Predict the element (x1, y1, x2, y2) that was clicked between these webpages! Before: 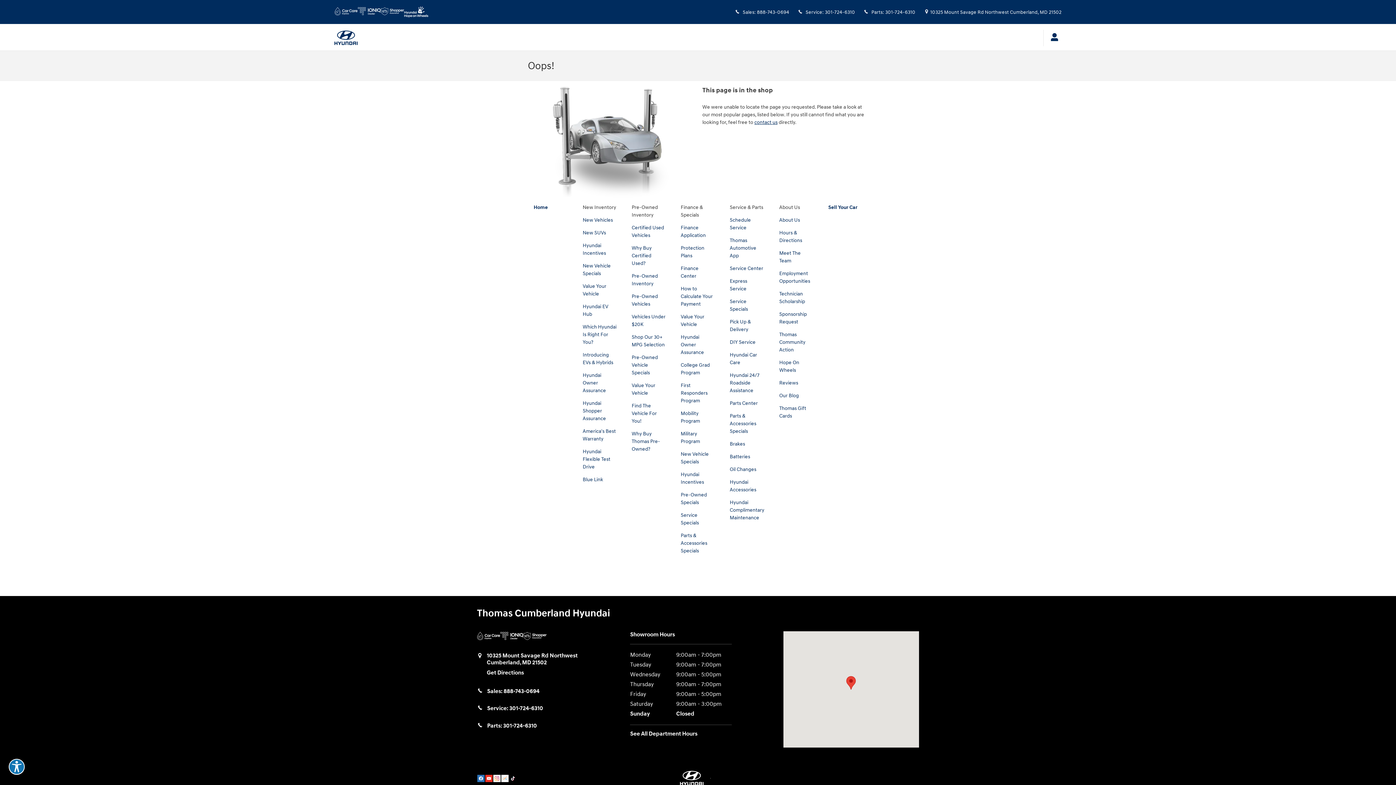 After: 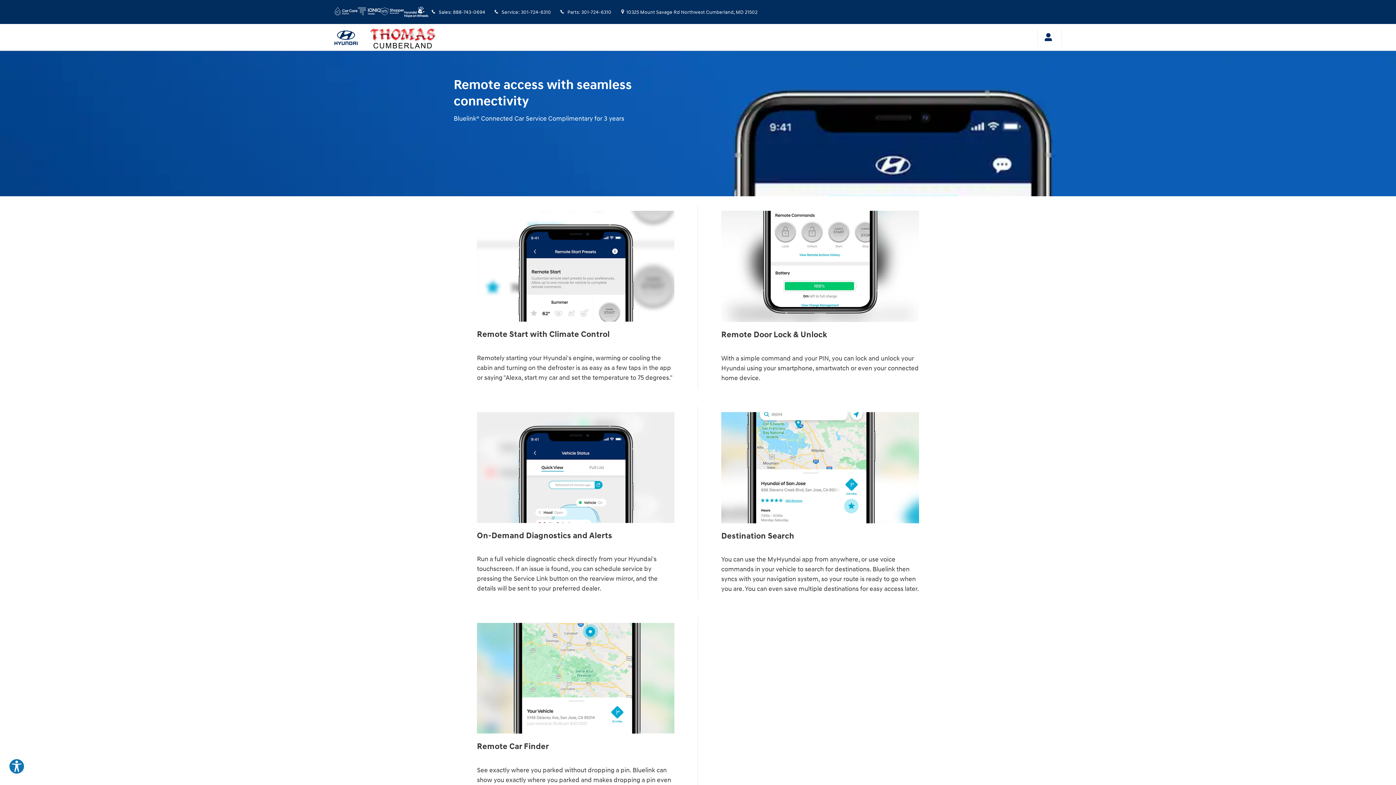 Action: bbox: (582, 476, 603, 482) label: Blue Link